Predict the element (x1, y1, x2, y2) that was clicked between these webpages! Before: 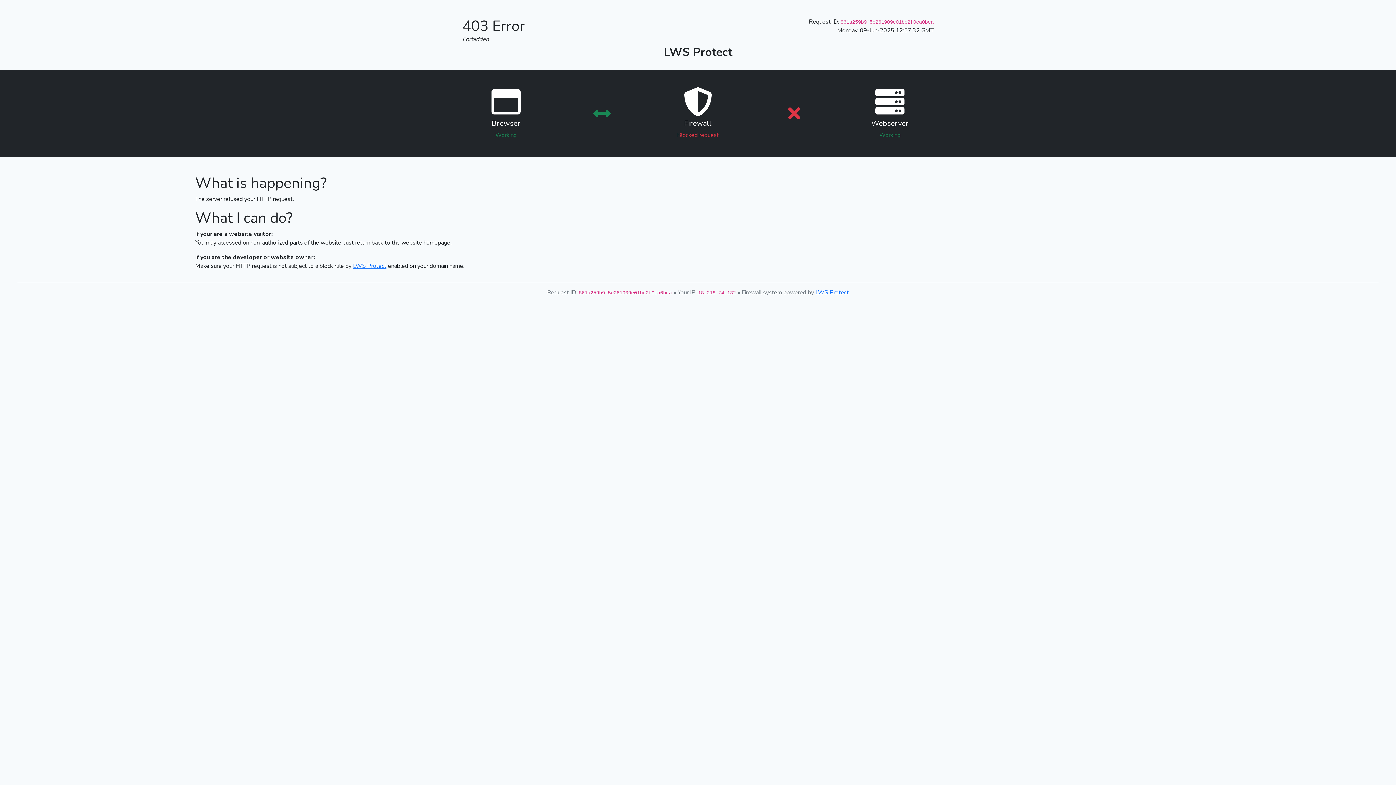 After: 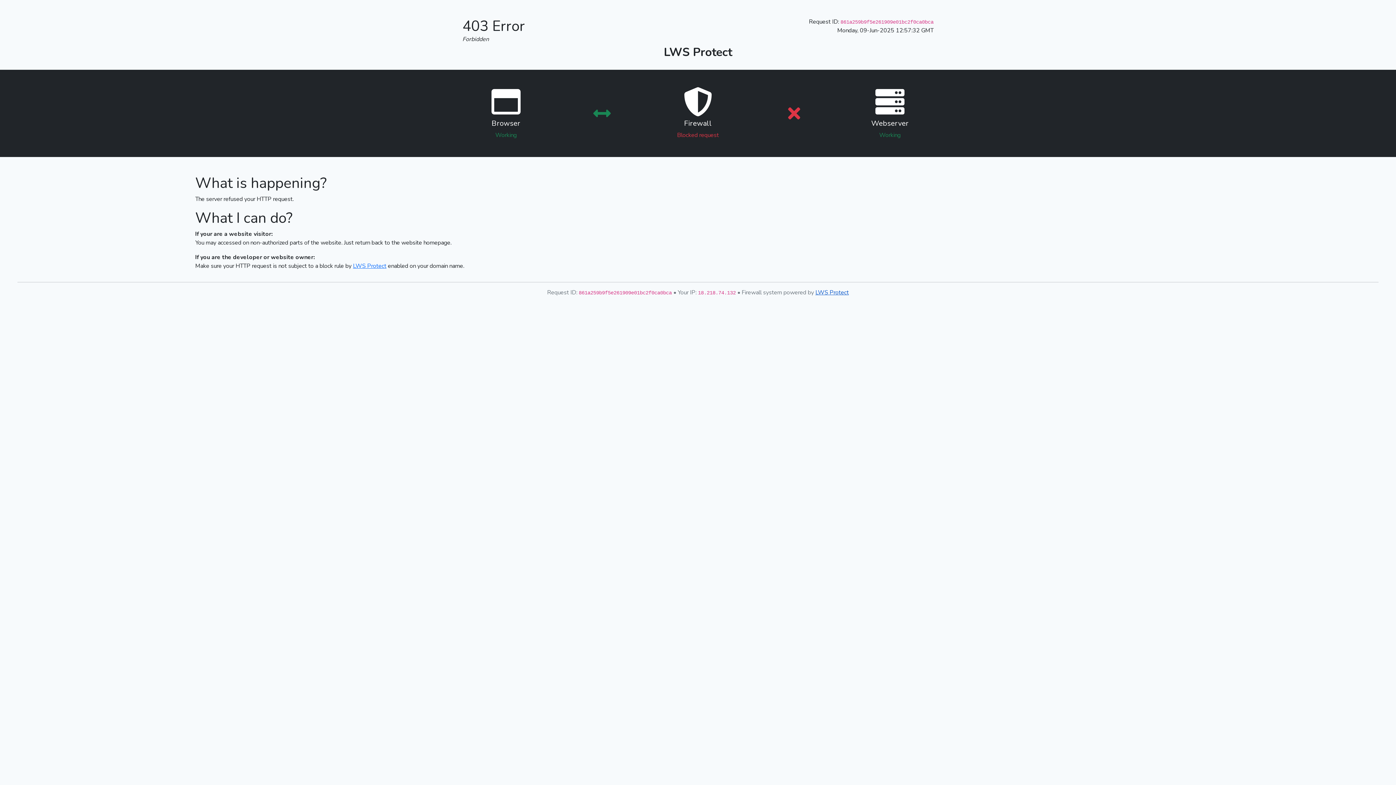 Action: label: LWS Protect bbox: (815, 288, 849, 296)